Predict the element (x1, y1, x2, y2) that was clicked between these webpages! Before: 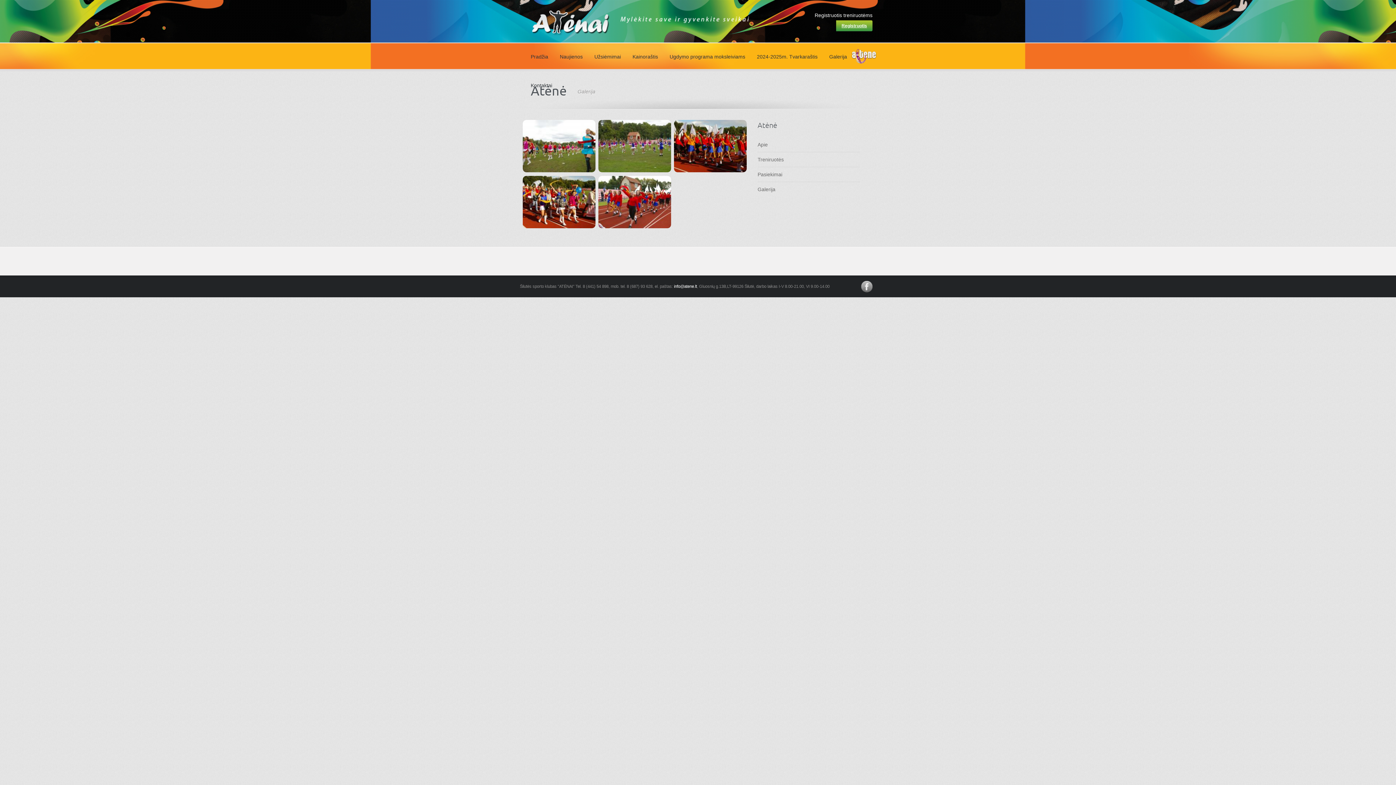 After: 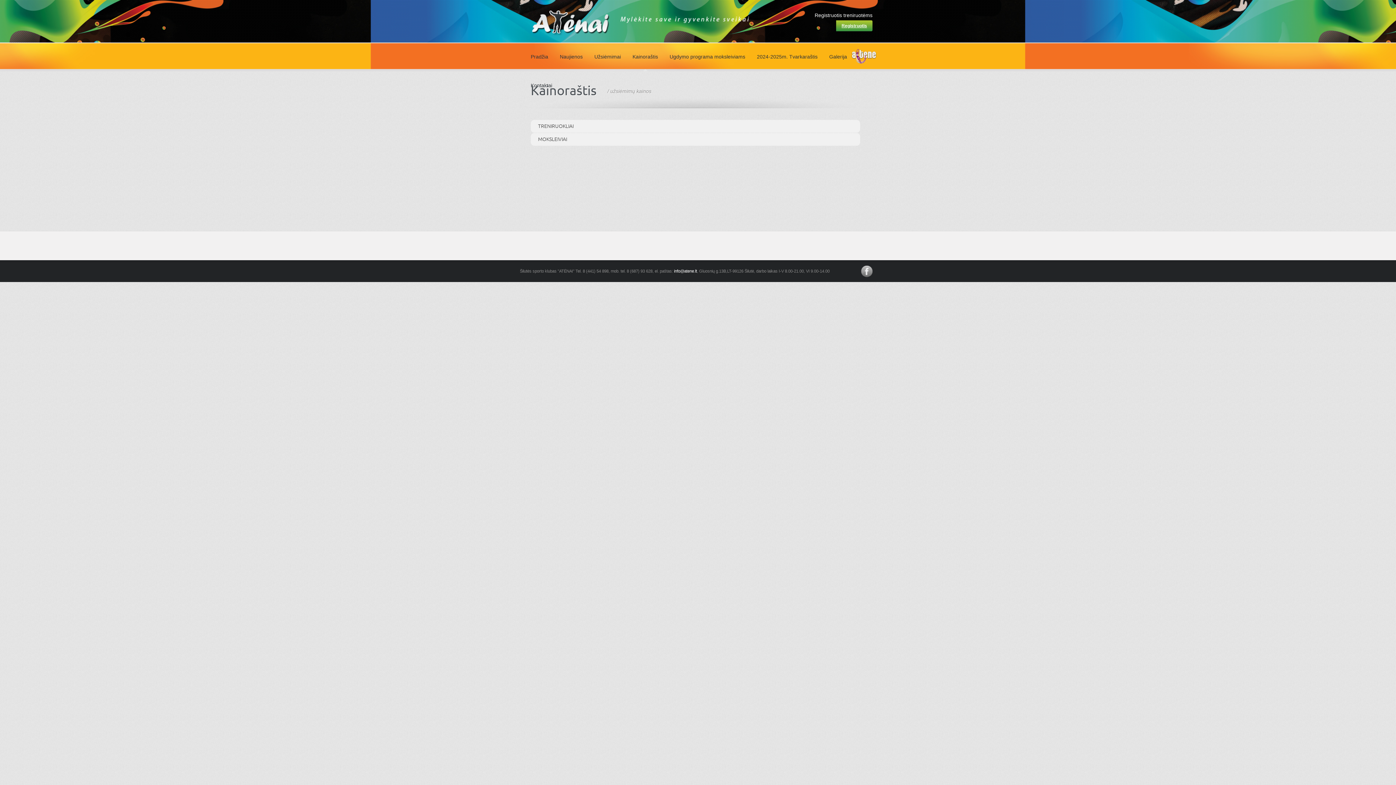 Action: bbox: (632, 54, 658, 59) label: Kainoraštis